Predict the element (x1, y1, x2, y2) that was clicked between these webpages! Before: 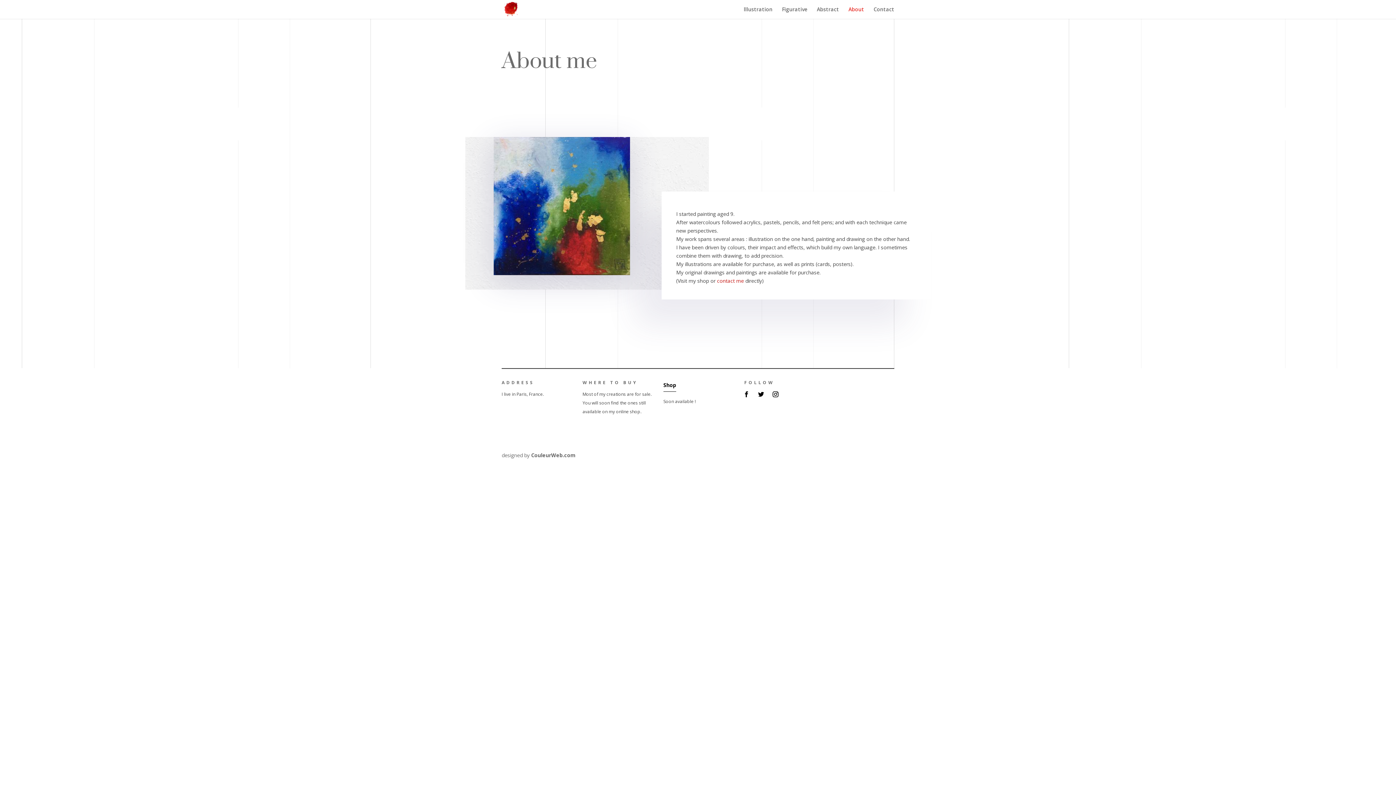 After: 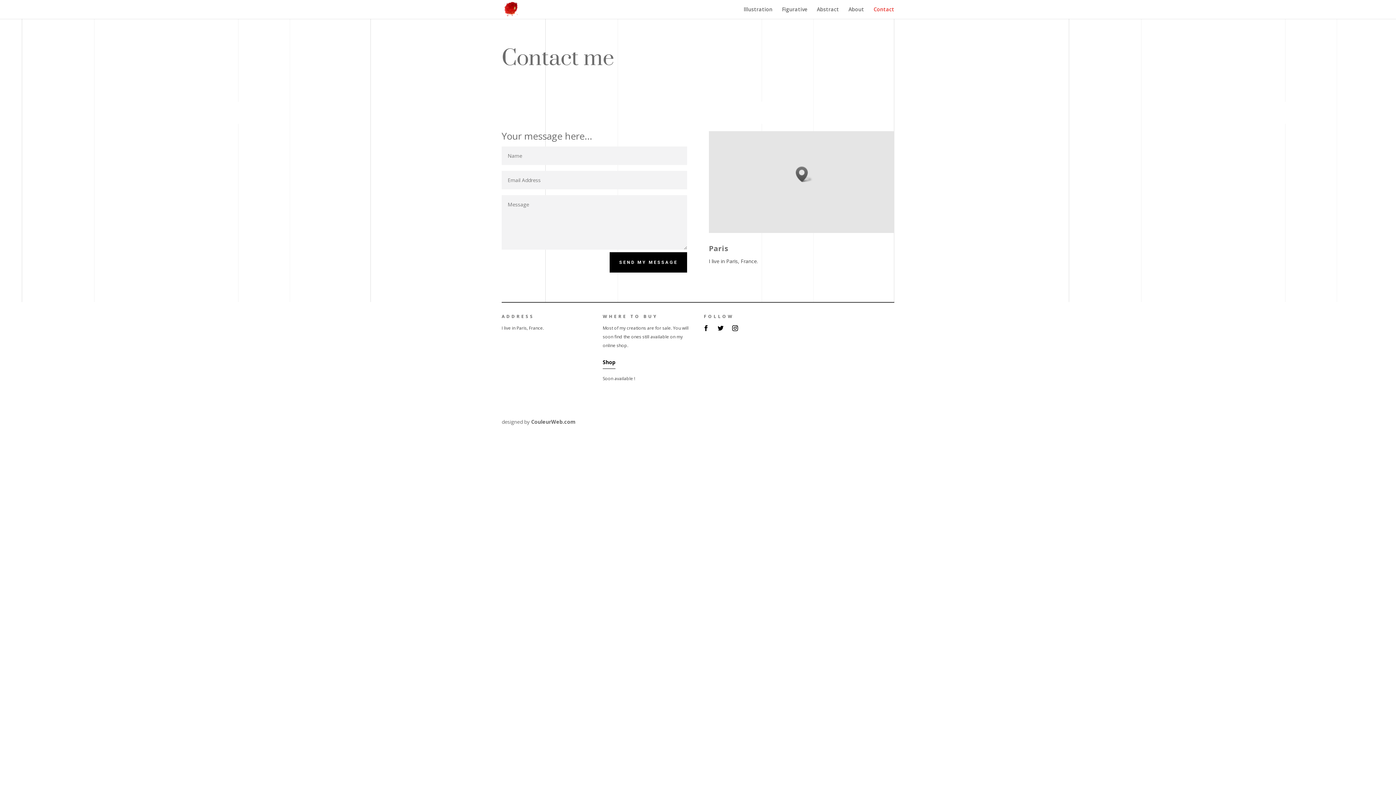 Action: label: Contact bbox: (873, 6, 894, 18)